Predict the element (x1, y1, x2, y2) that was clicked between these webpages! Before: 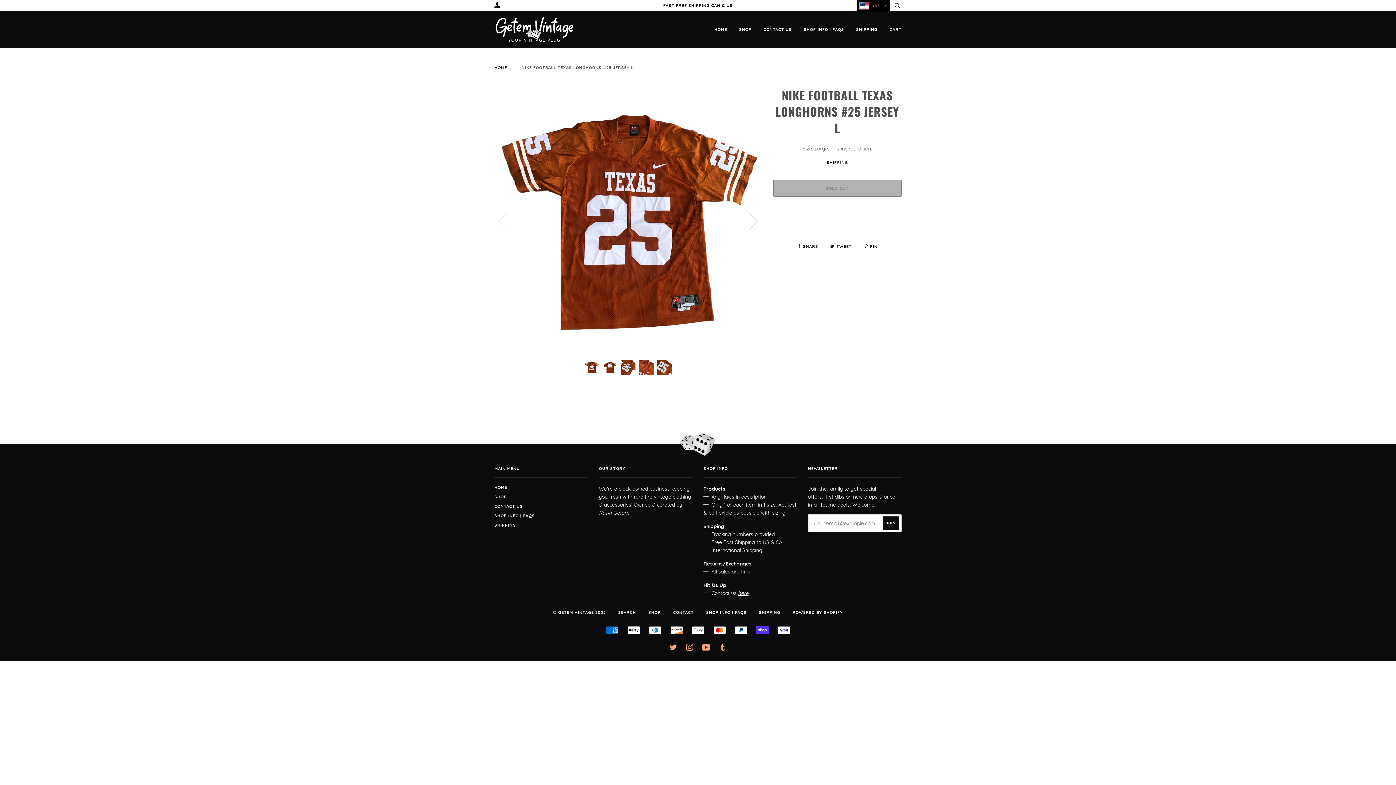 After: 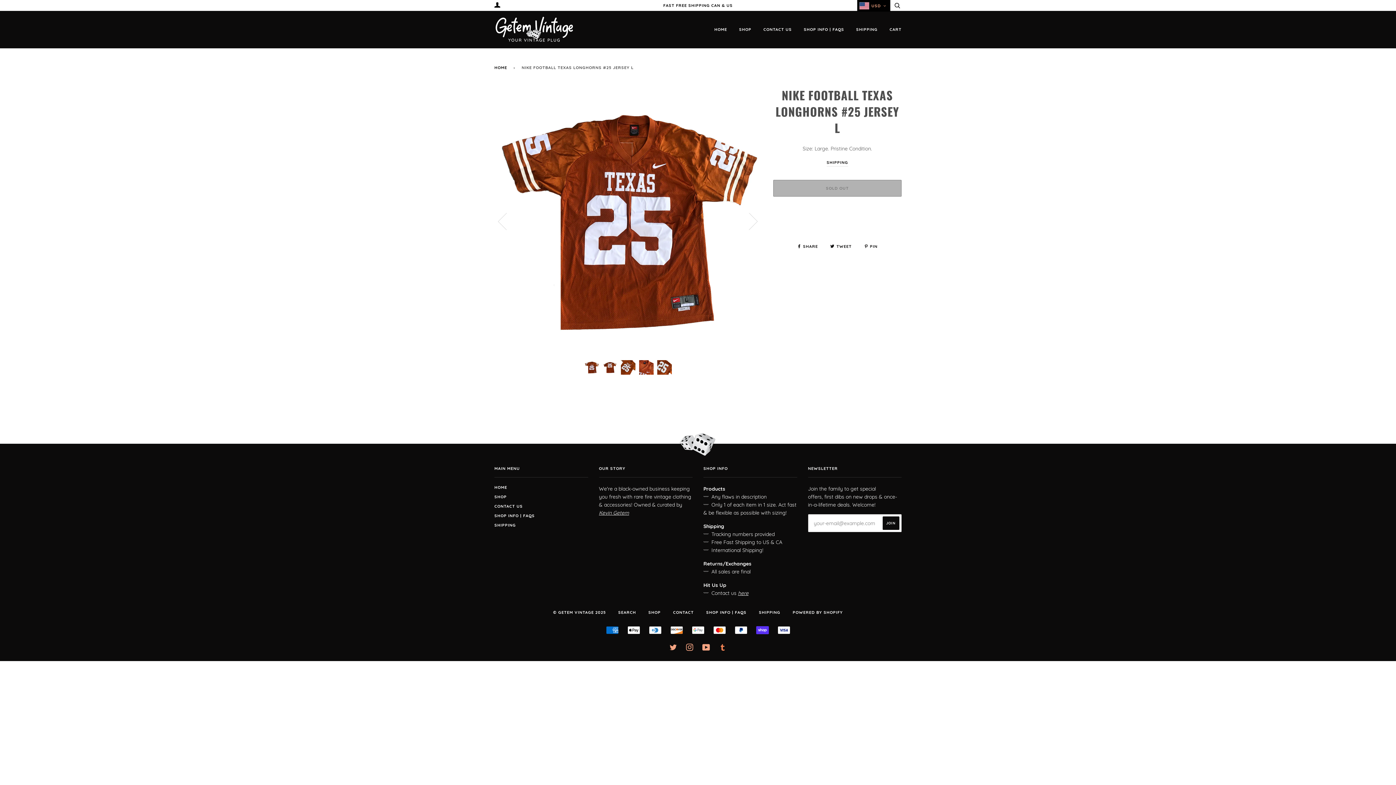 Action: bbox: (719, 646, 726, 651) label: TUMBLR